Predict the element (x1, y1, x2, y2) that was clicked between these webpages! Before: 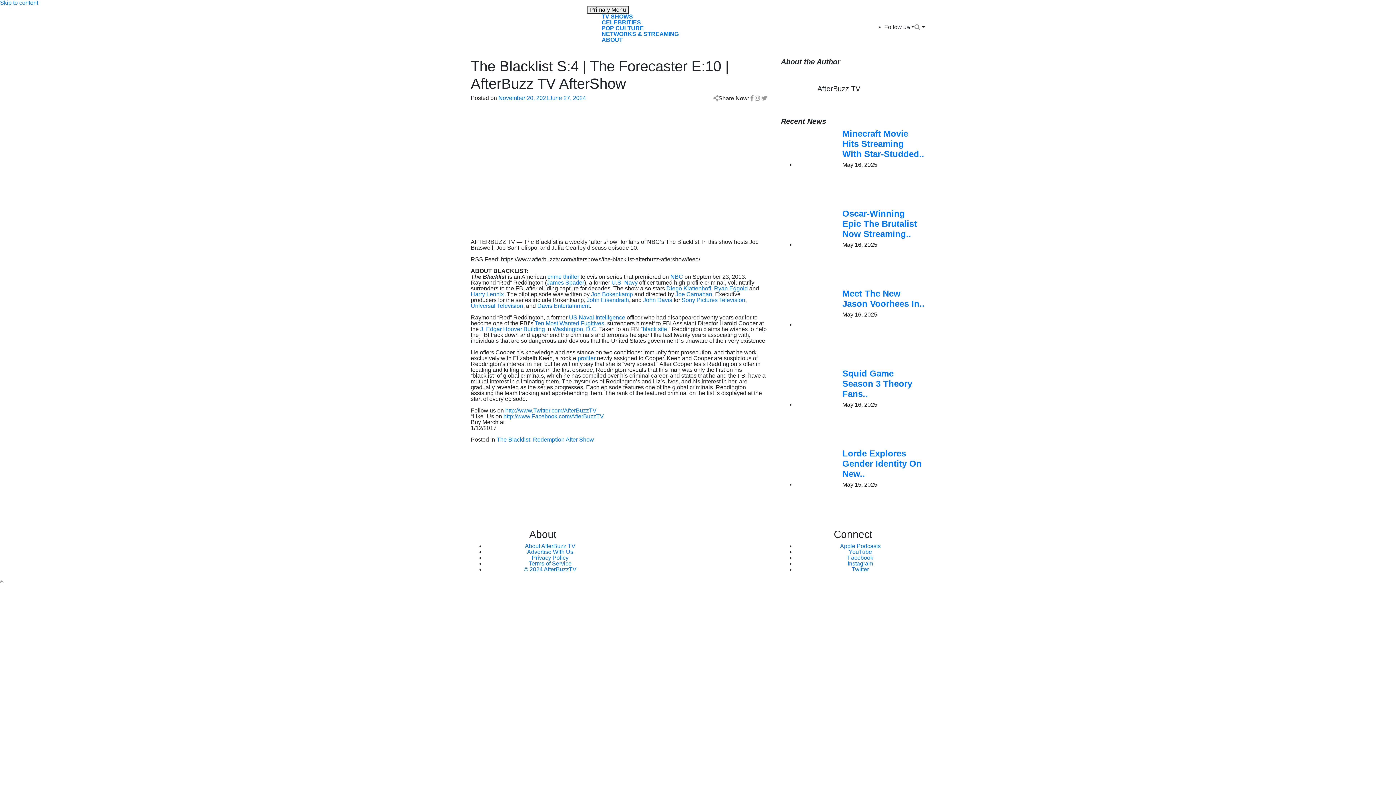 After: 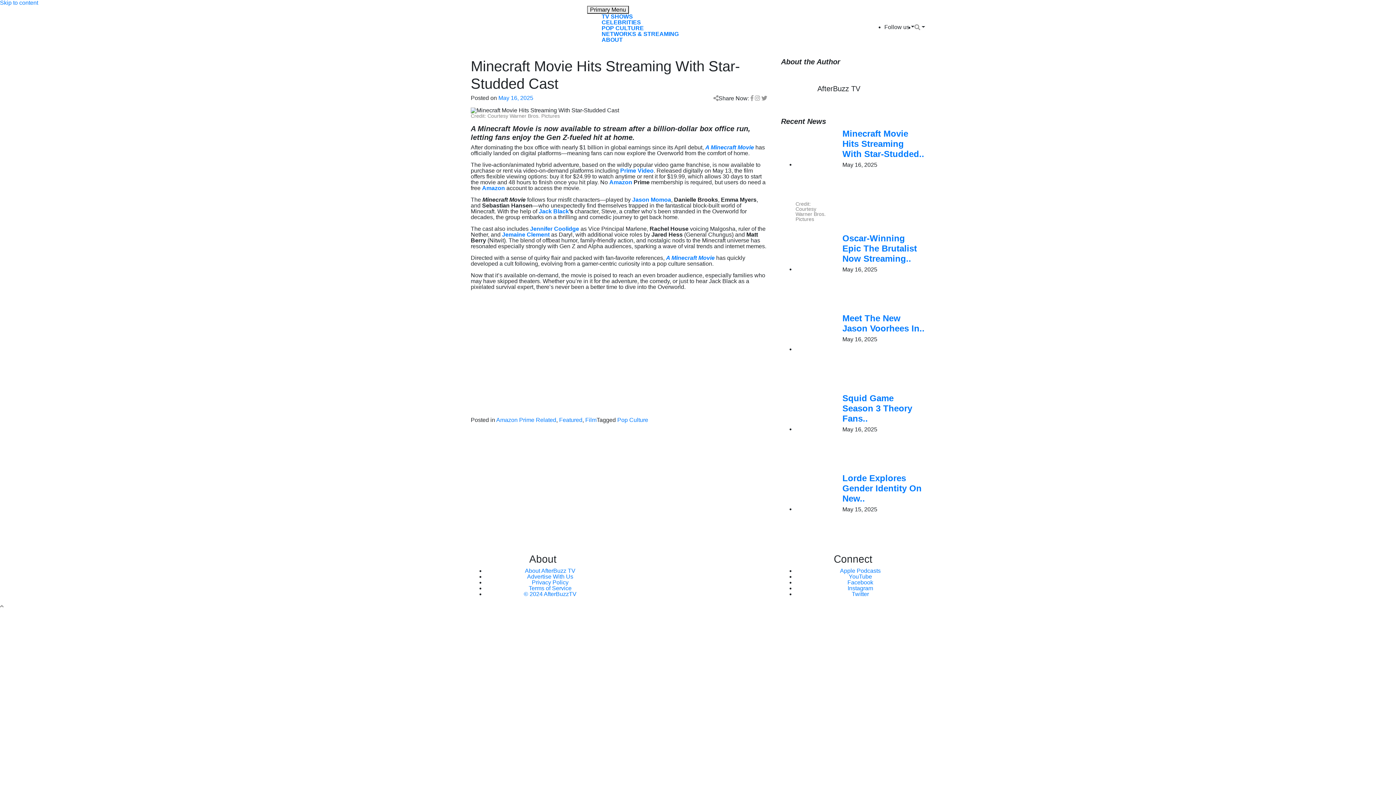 Action: label: Minecraft Movie Hits Streaming With Star-Studded.. bbox: (842, 128, 924, 158)